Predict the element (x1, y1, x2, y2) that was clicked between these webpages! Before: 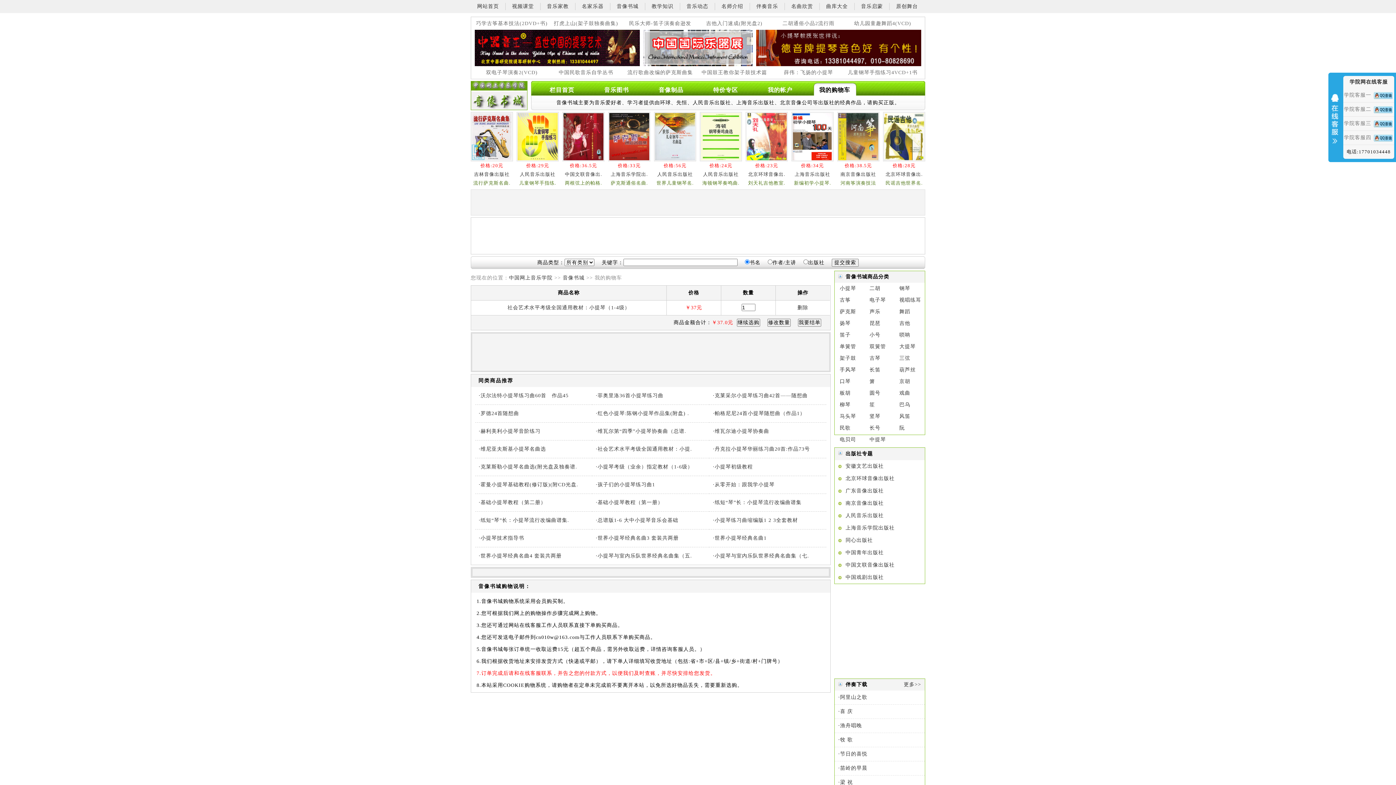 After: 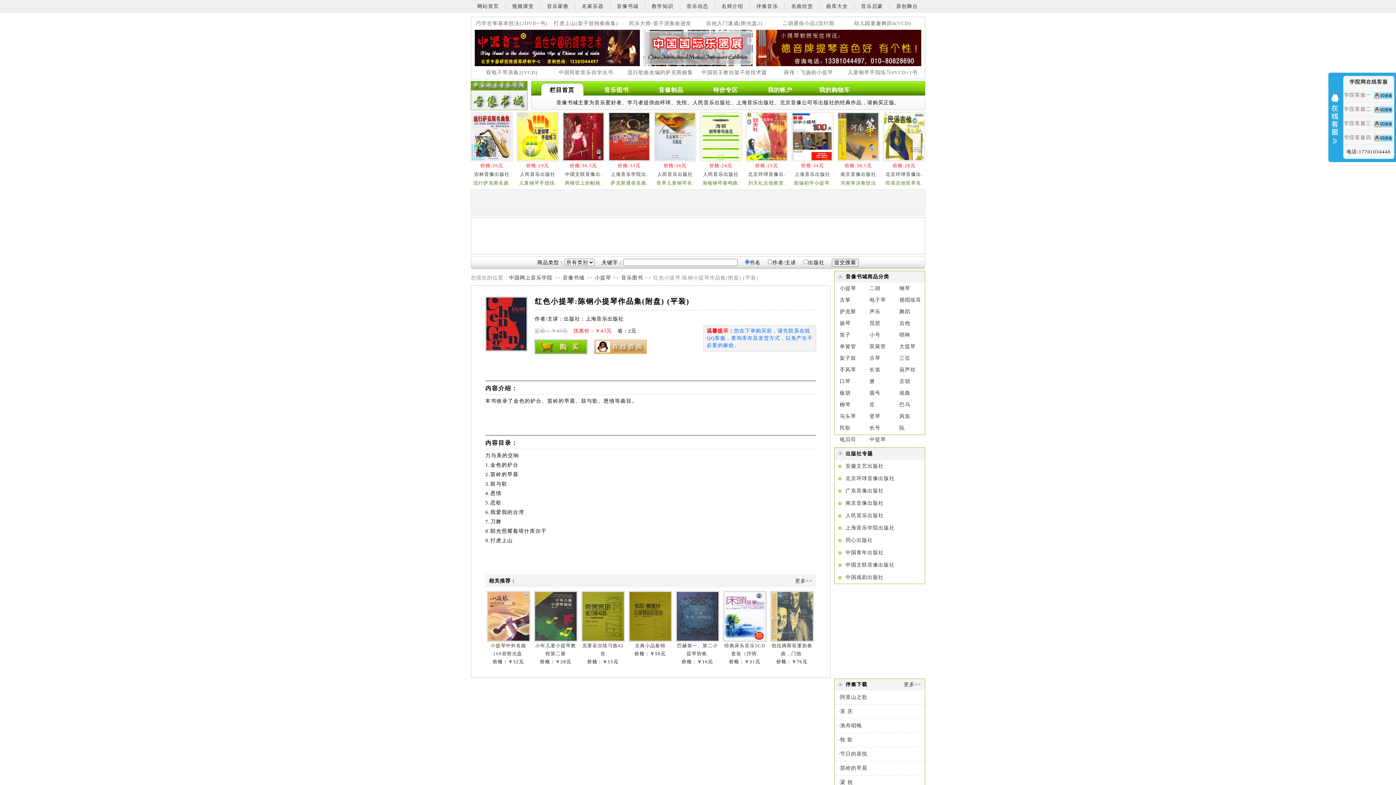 Action: bbox: (597, 410, 689, 416) label: 红色小提琴:陈钢小提琴作品集(附盘) .